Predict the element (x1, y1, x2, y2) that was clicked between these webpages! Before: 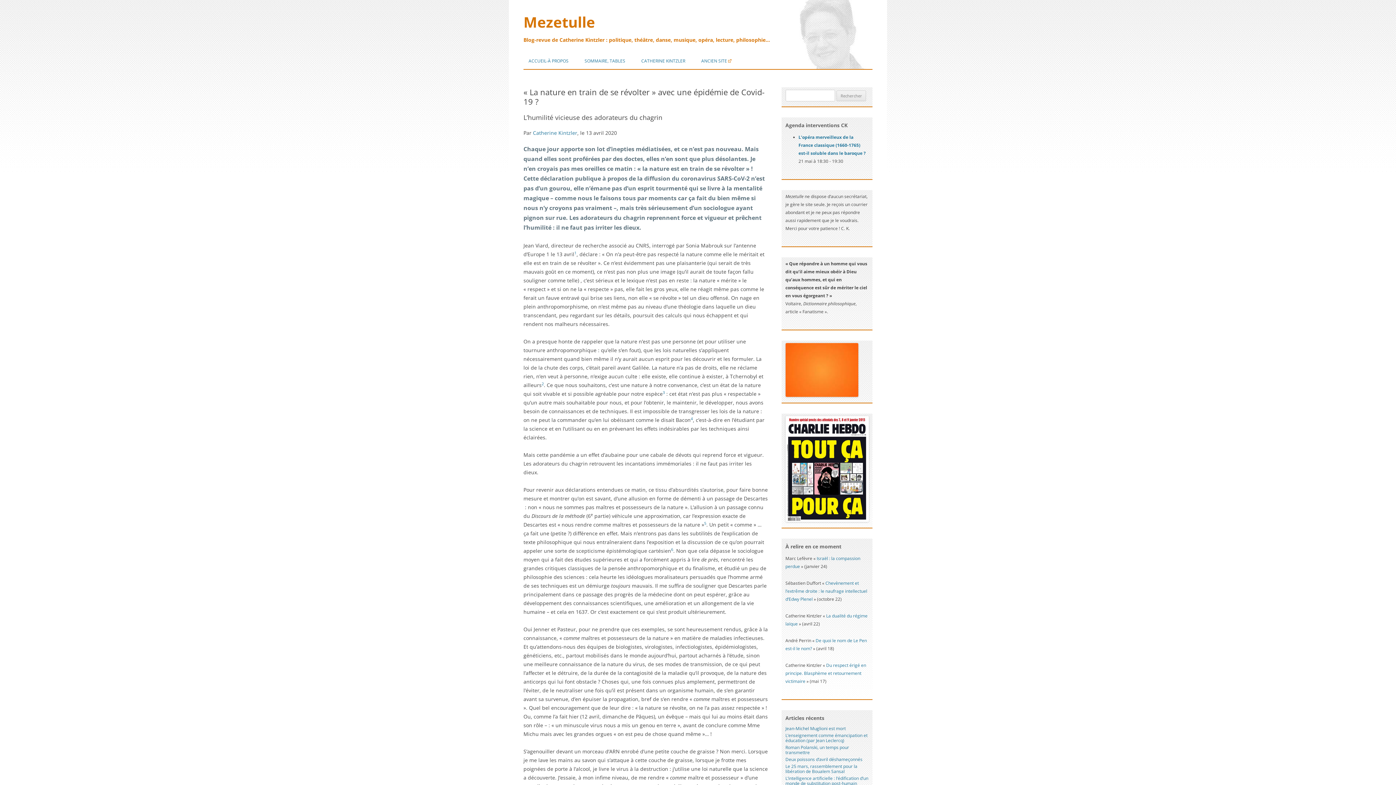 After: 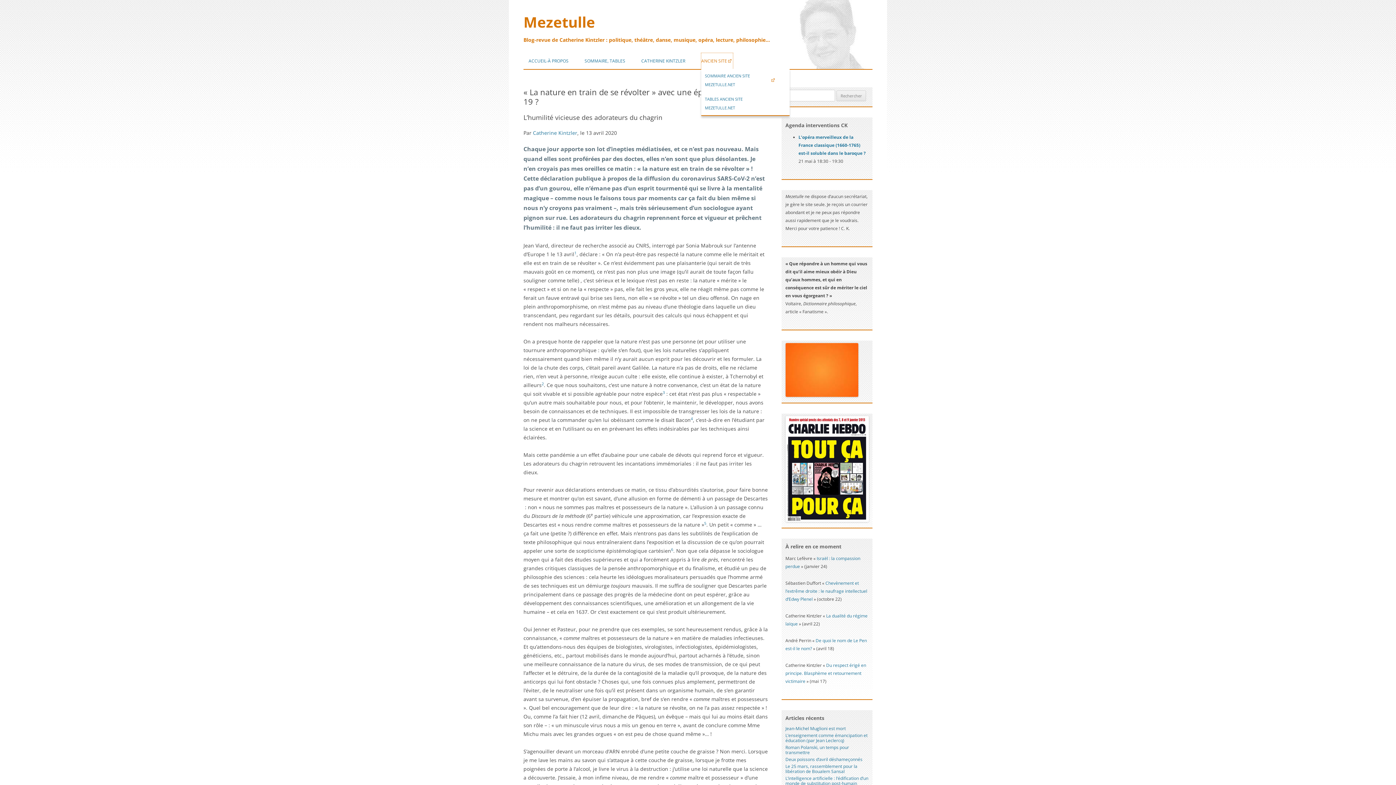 Action: label: ANCIEN SITE bbox: (701, 53, 733, 69)